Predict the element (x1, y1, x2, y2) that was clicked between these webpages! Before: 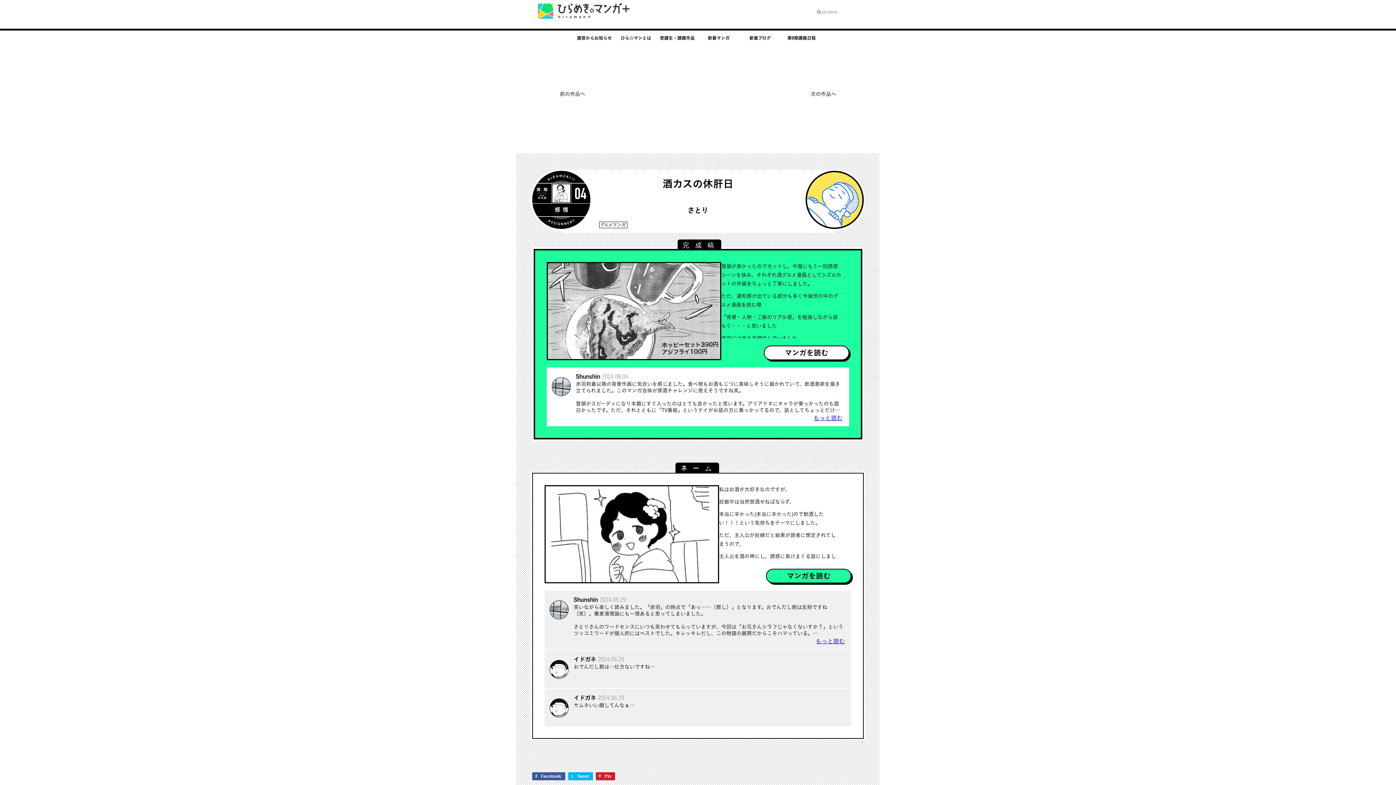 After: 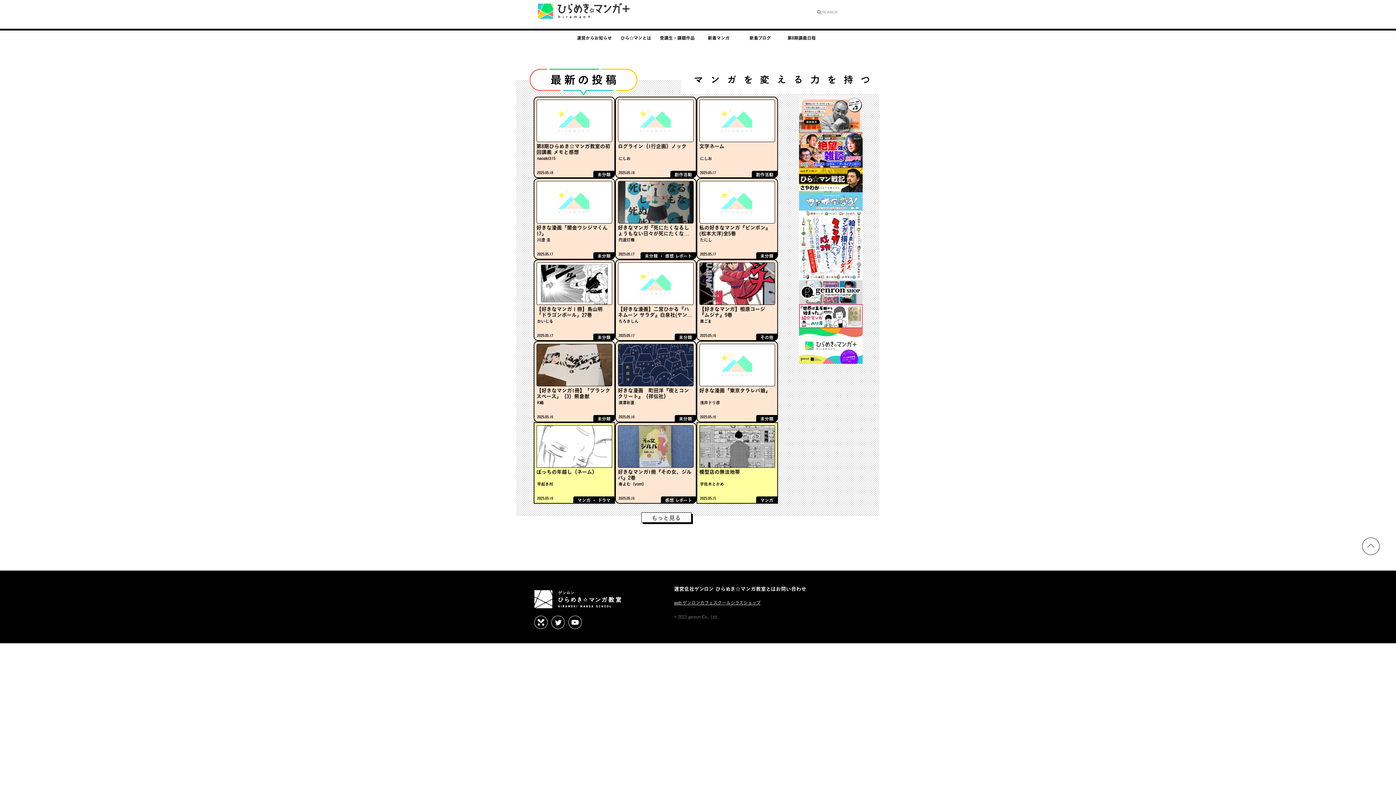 Action: bbox: (528, 0, 640, 22)